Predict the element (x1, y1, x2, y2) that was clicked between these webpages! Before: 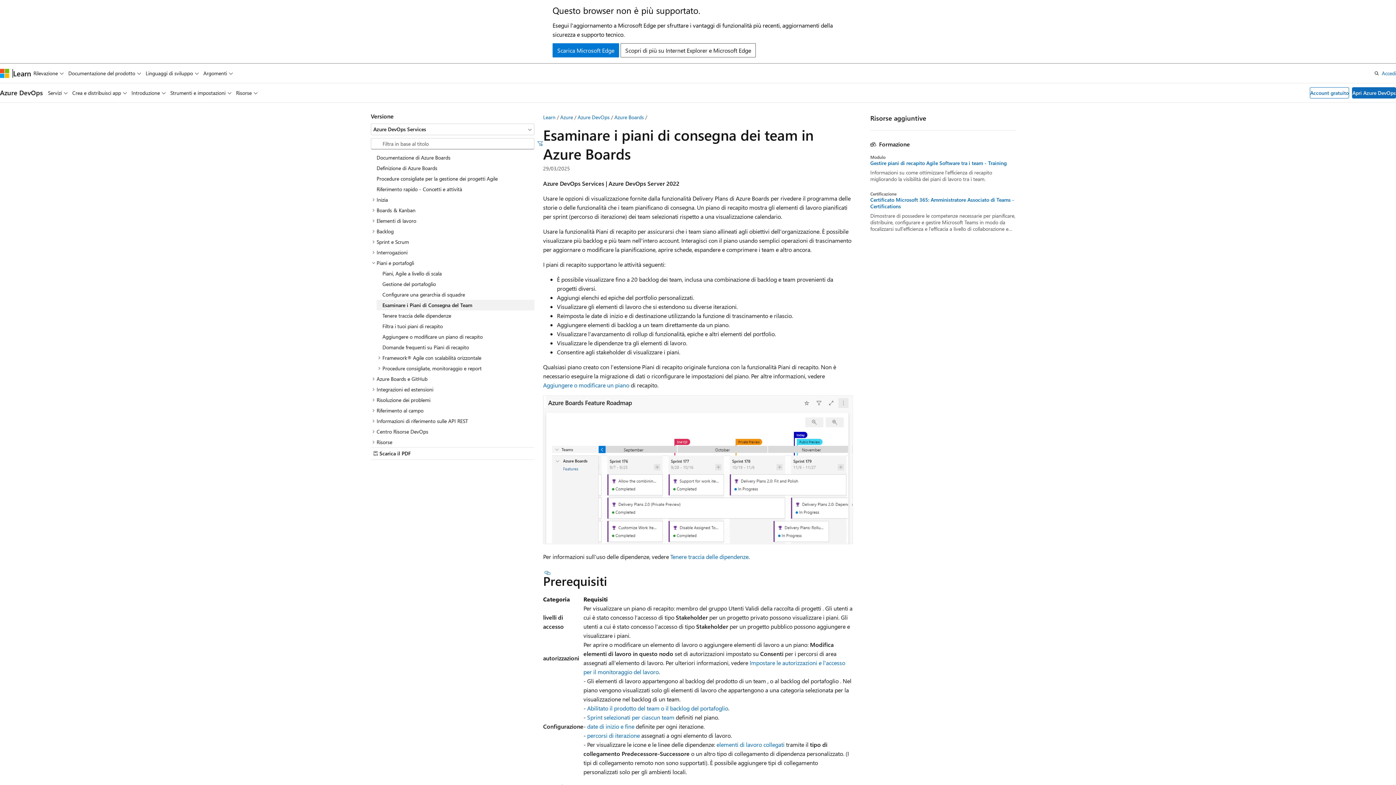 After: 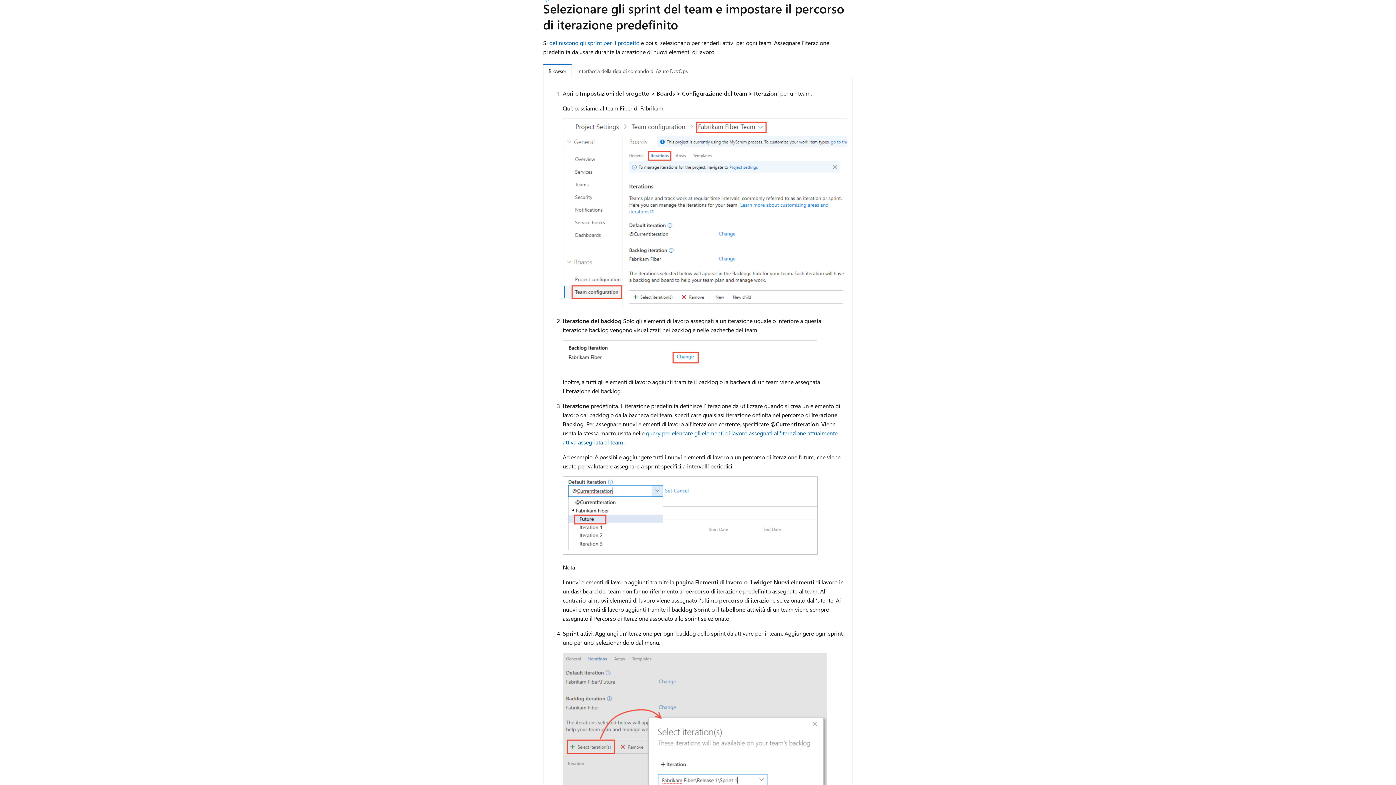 Action: bbox: (587, 713, 674, 721) label: Sprint selezionati per ciascun team